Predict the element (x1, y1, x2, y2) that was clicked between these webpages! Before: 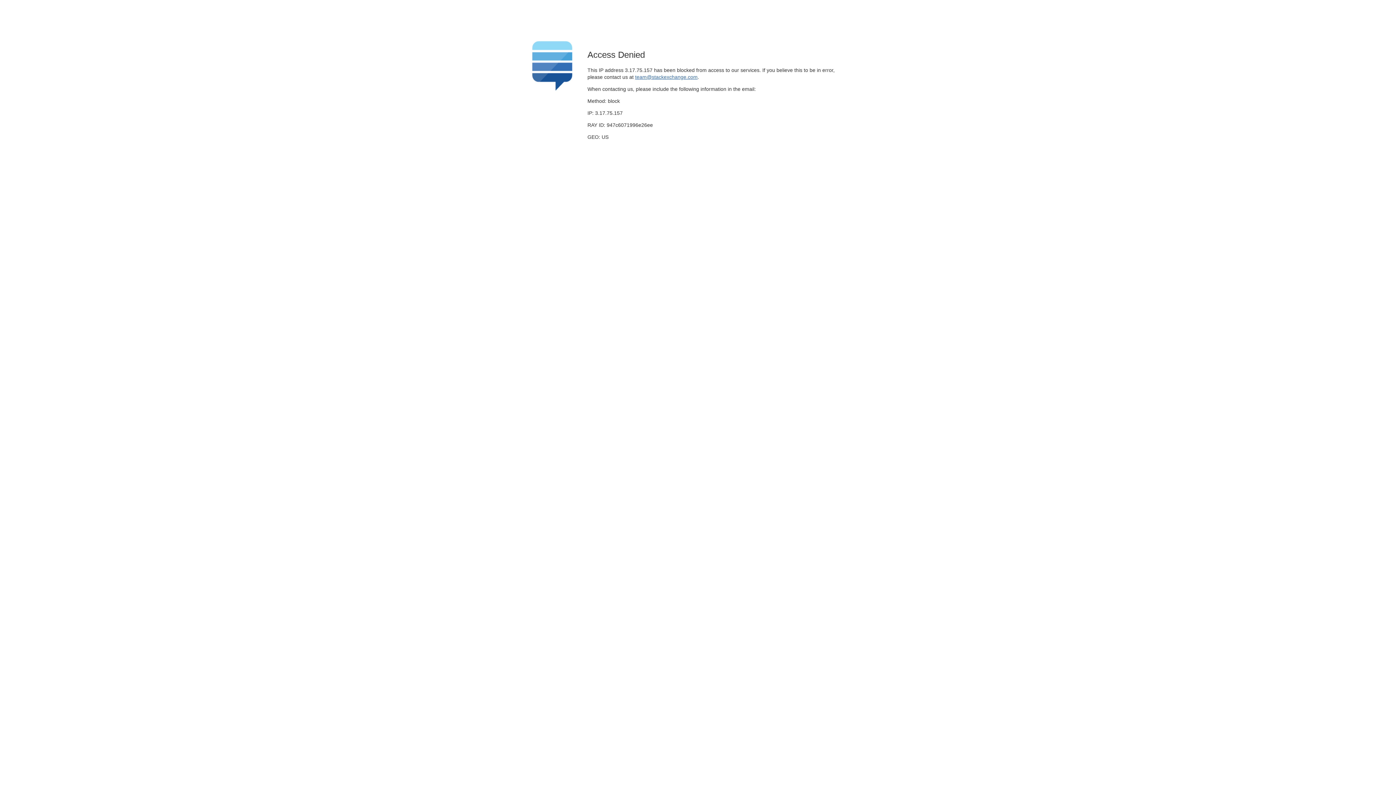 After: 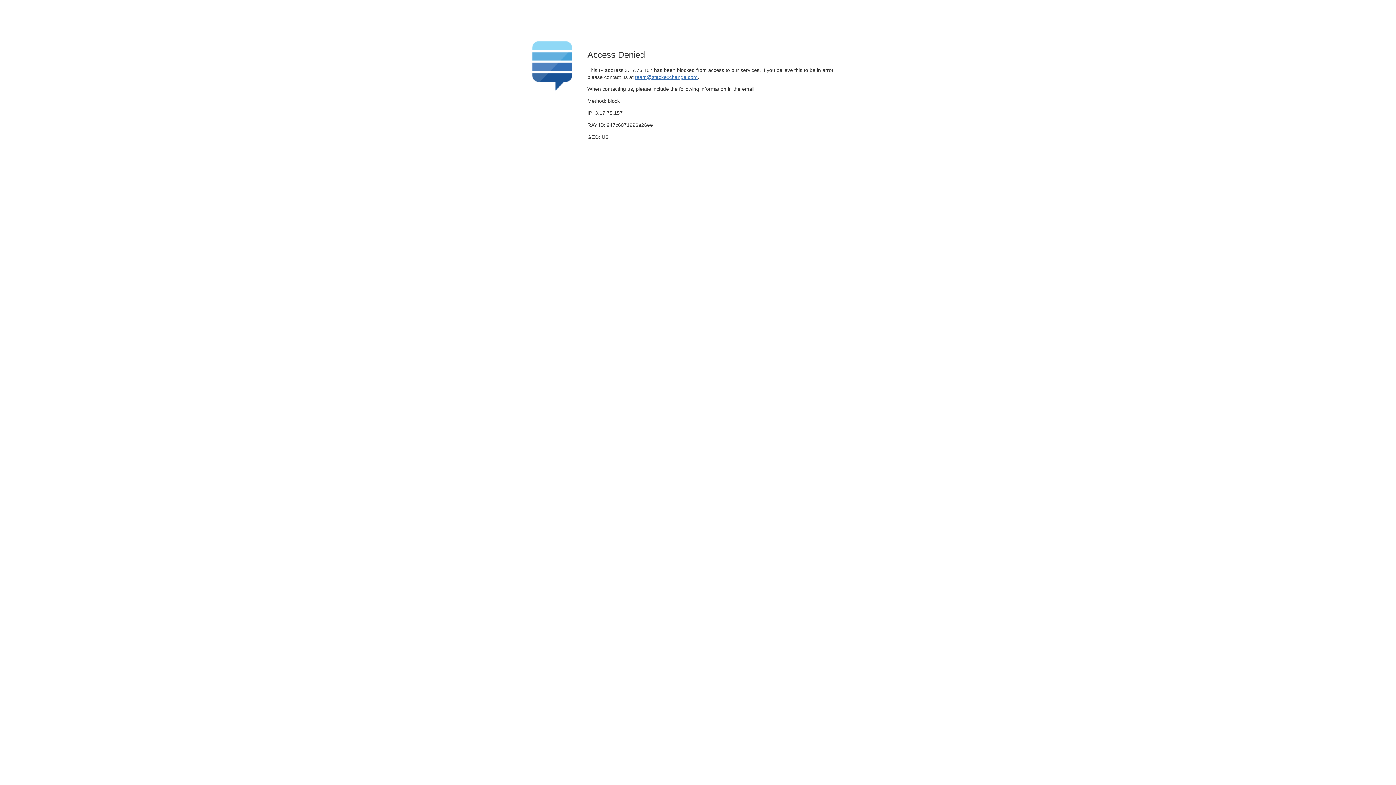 Action: bbox: (635, 74, 697, 79) label: team@stackexchange.com